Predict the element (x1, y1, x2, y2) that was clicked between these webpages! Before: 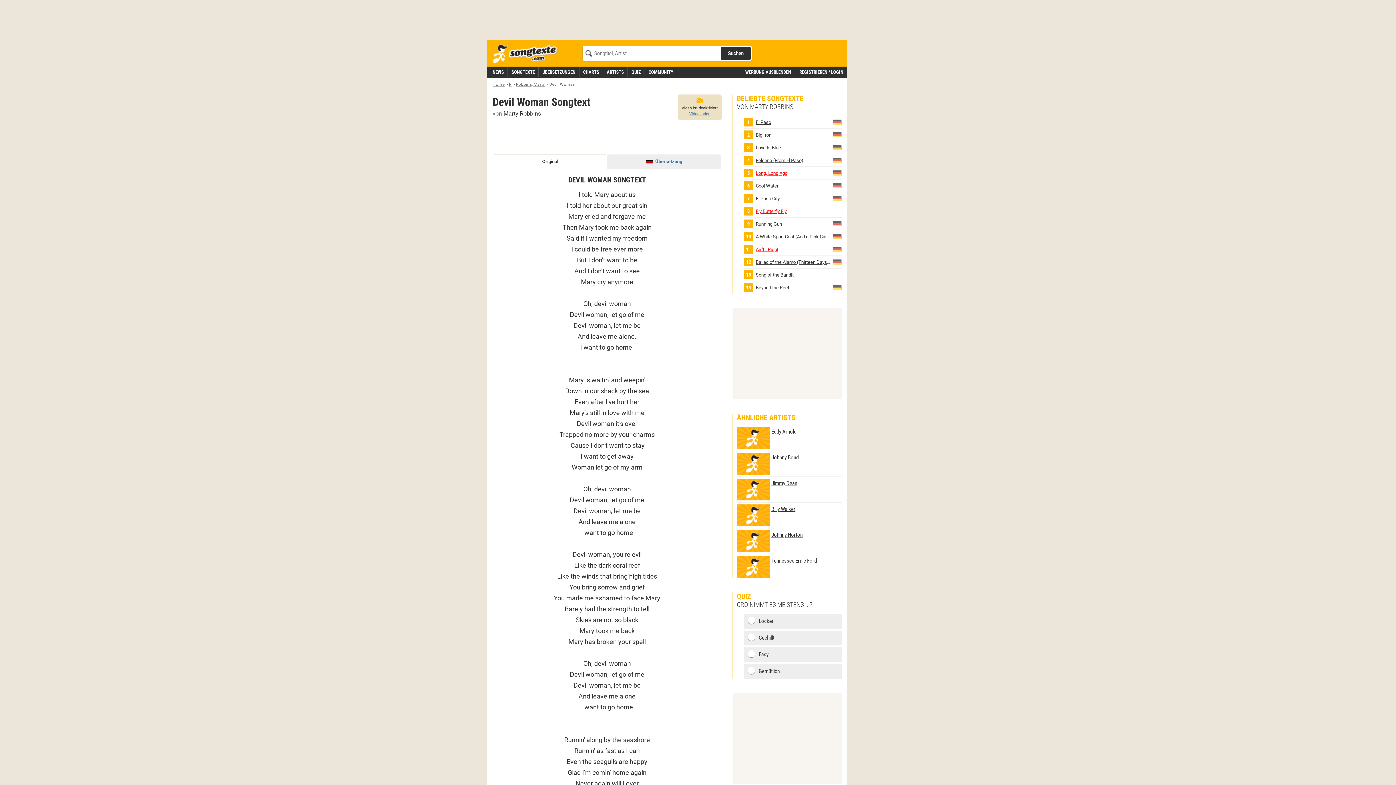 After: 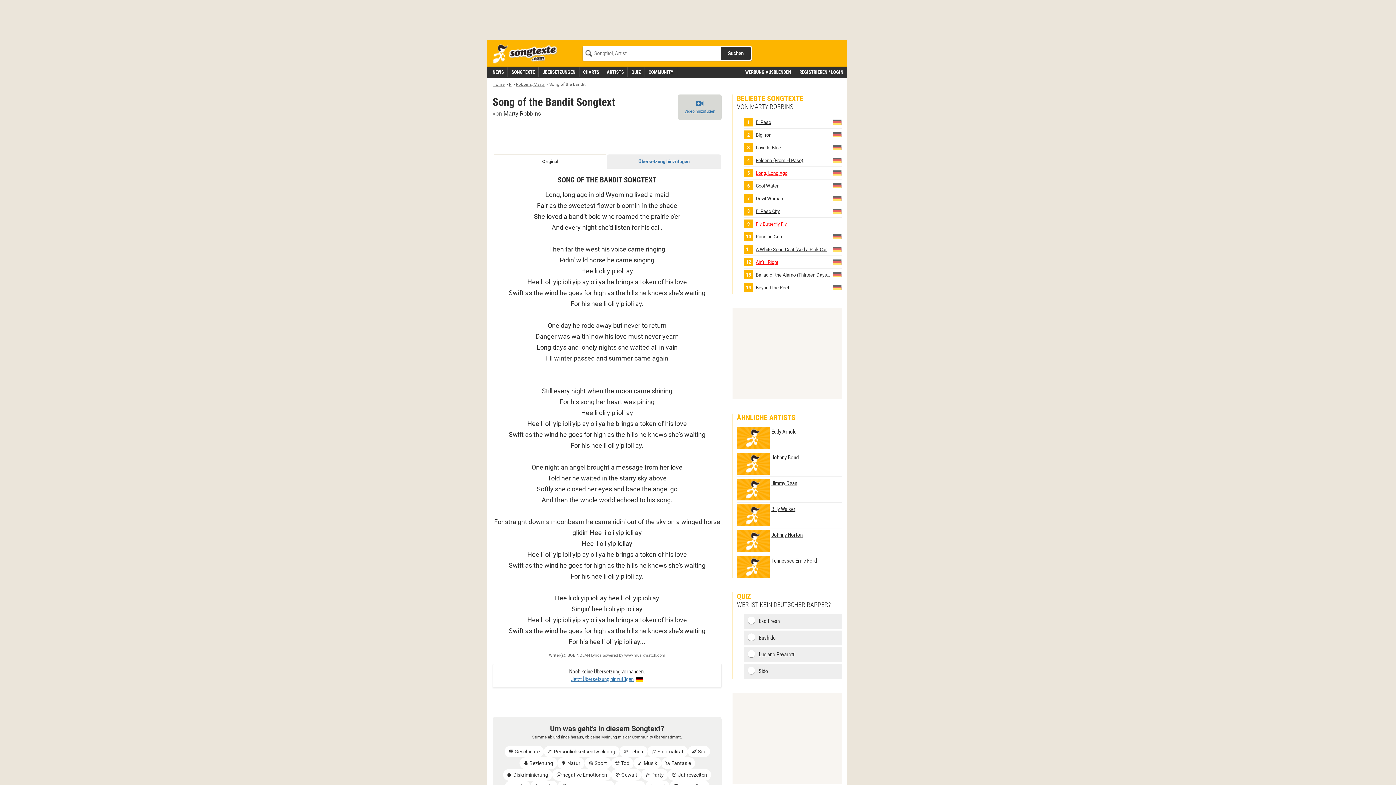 Action: label: Song of the Bandit bbox: (744, 270, 841, 279)